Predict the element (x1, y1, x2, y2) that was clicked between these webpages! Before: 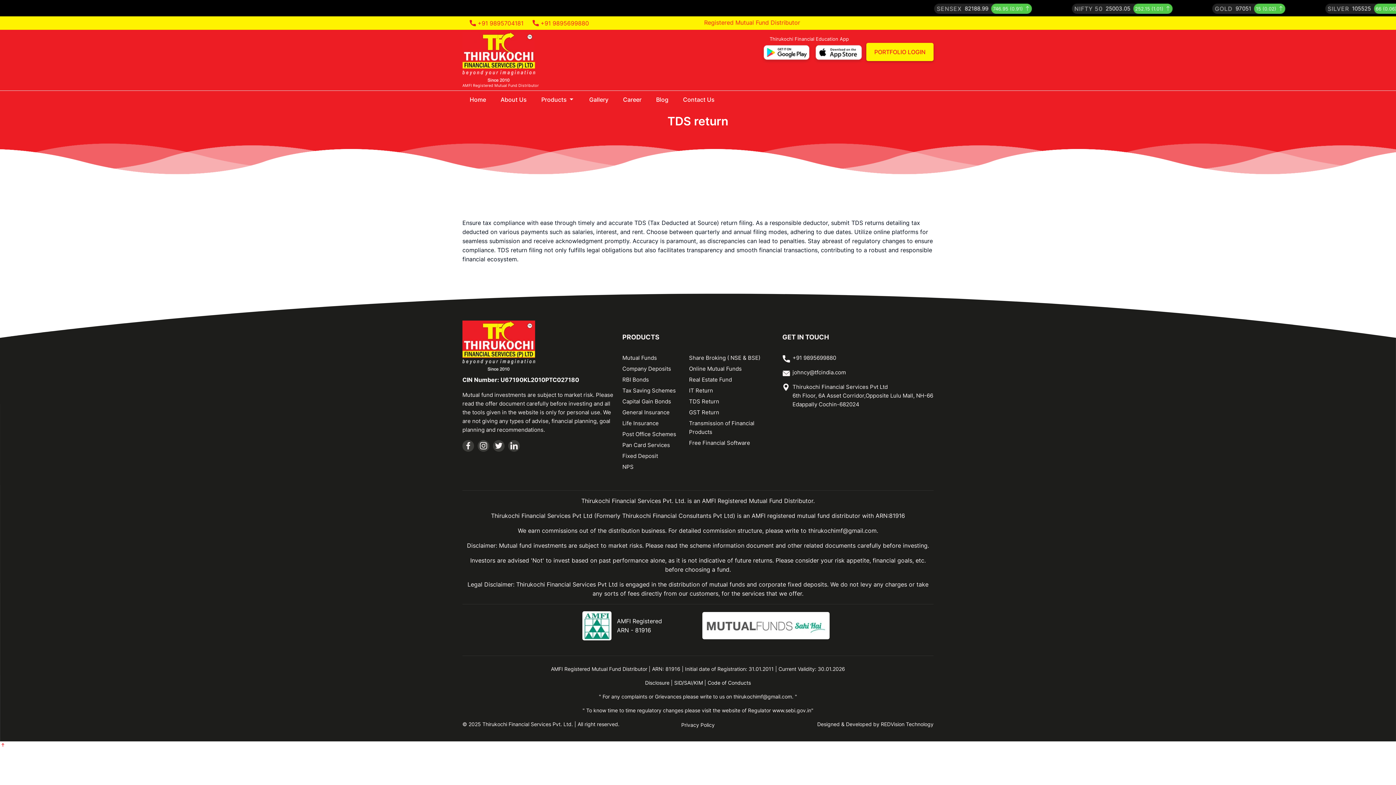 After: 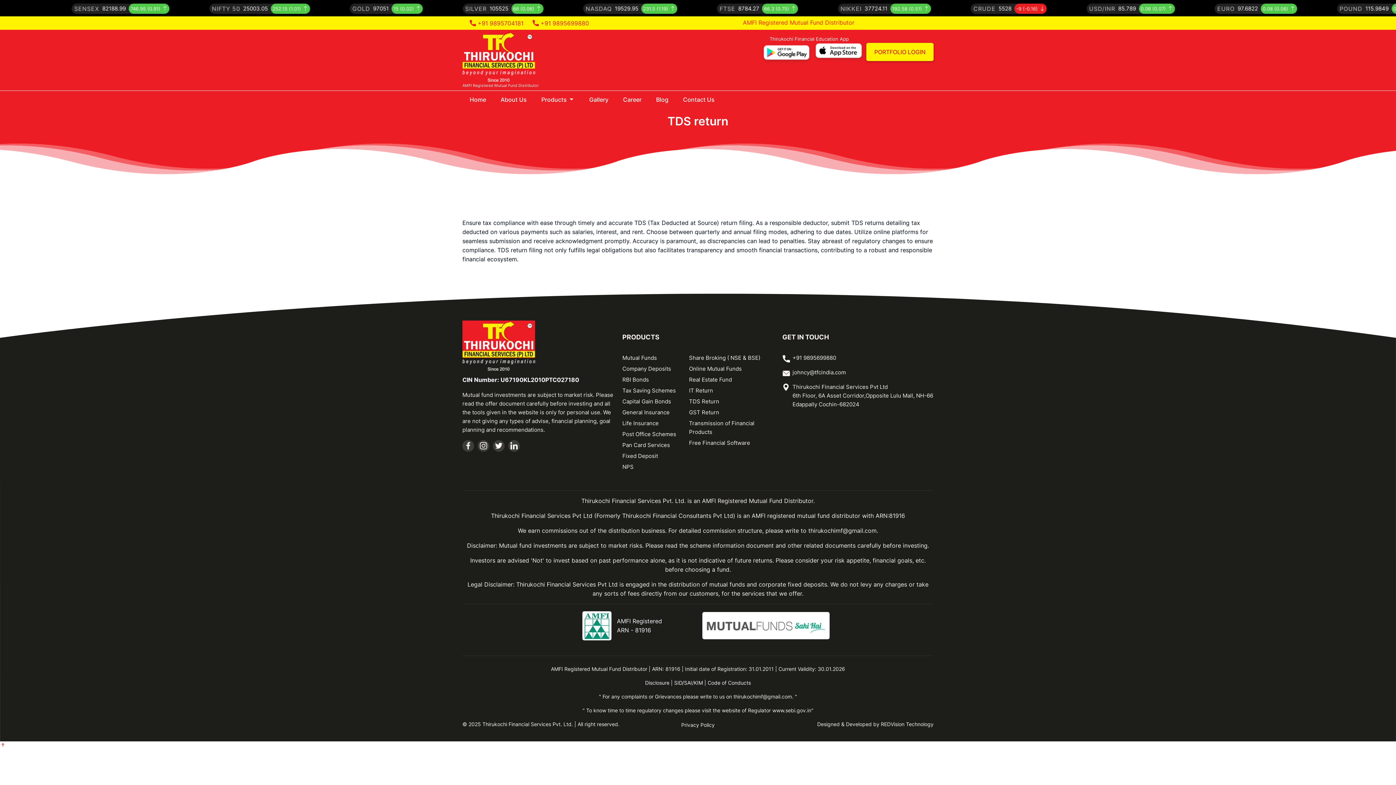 Action: bbox: (813, 43, 864, 64)